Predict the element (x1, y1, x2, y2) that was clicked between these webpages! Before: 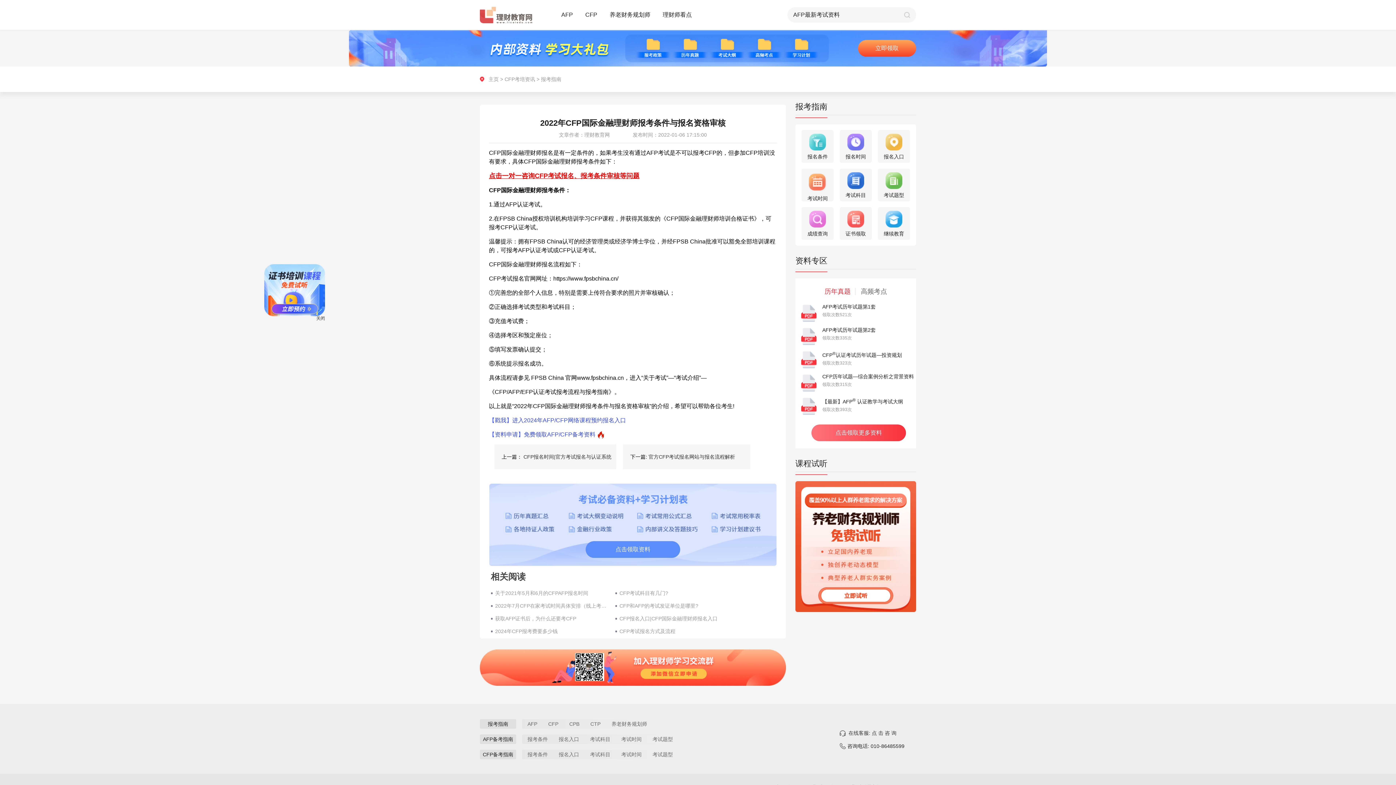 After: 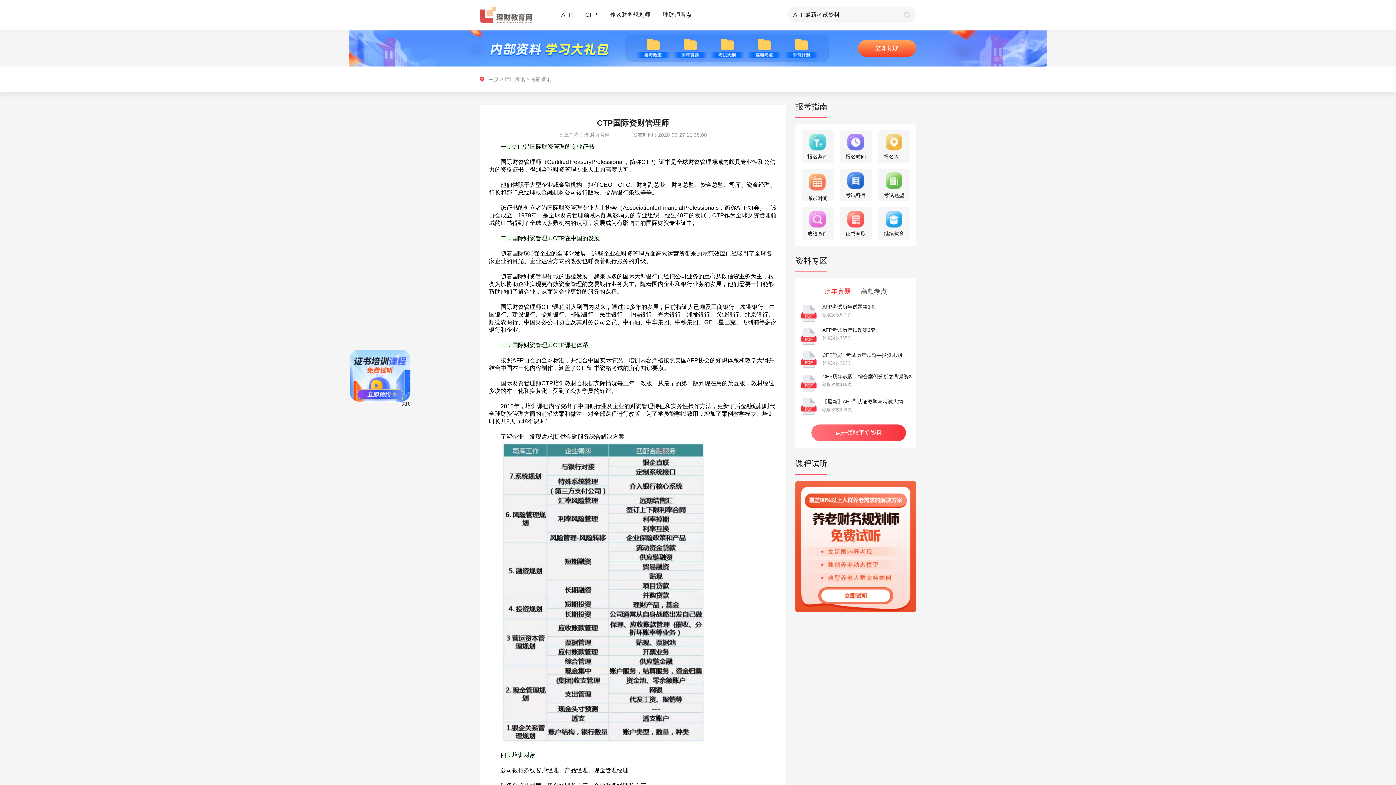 Action: bbox: (585, 719, 606, 729) label: CTP